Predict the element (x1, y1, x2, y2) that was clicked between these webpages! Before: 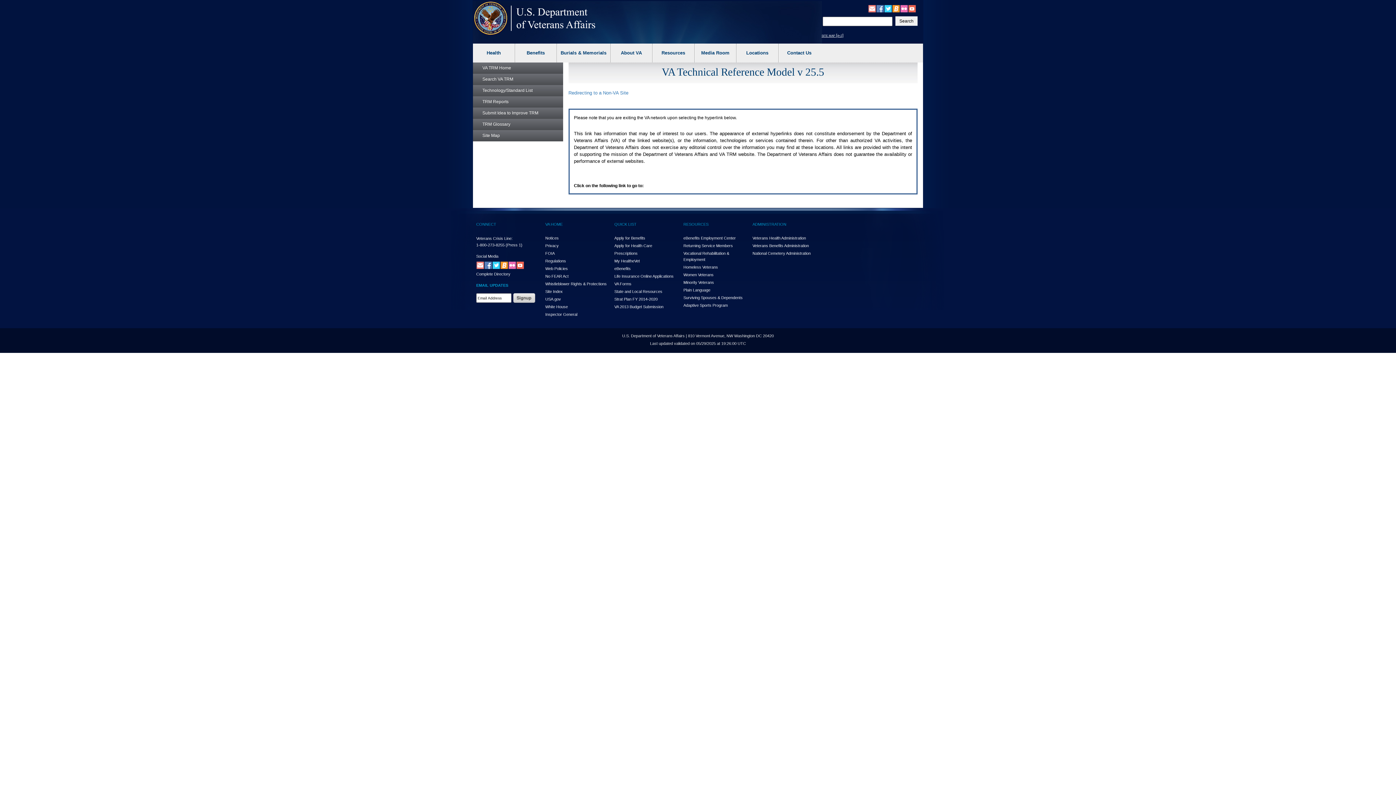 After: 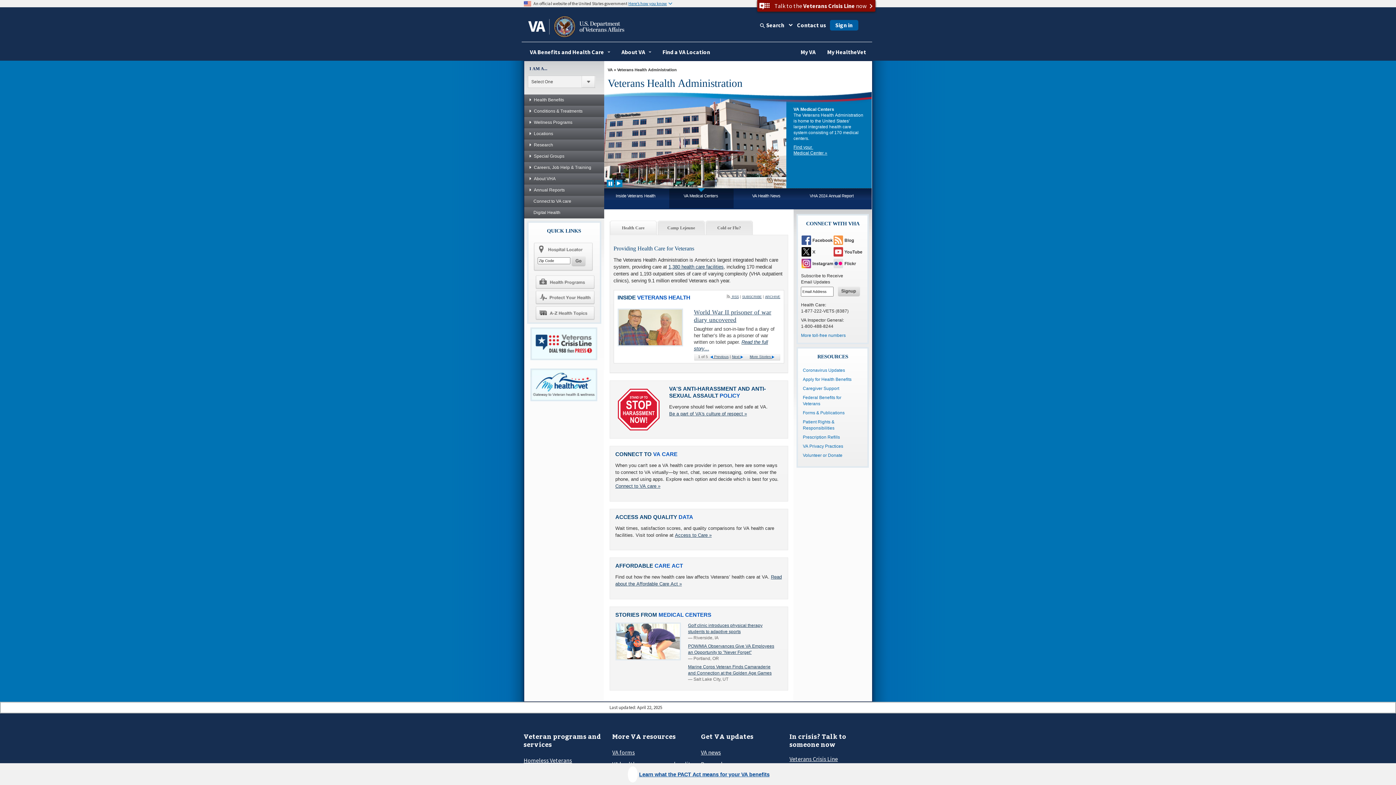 Action: bbox: (752, 235, 806, 240) label: Veterans Health Administration